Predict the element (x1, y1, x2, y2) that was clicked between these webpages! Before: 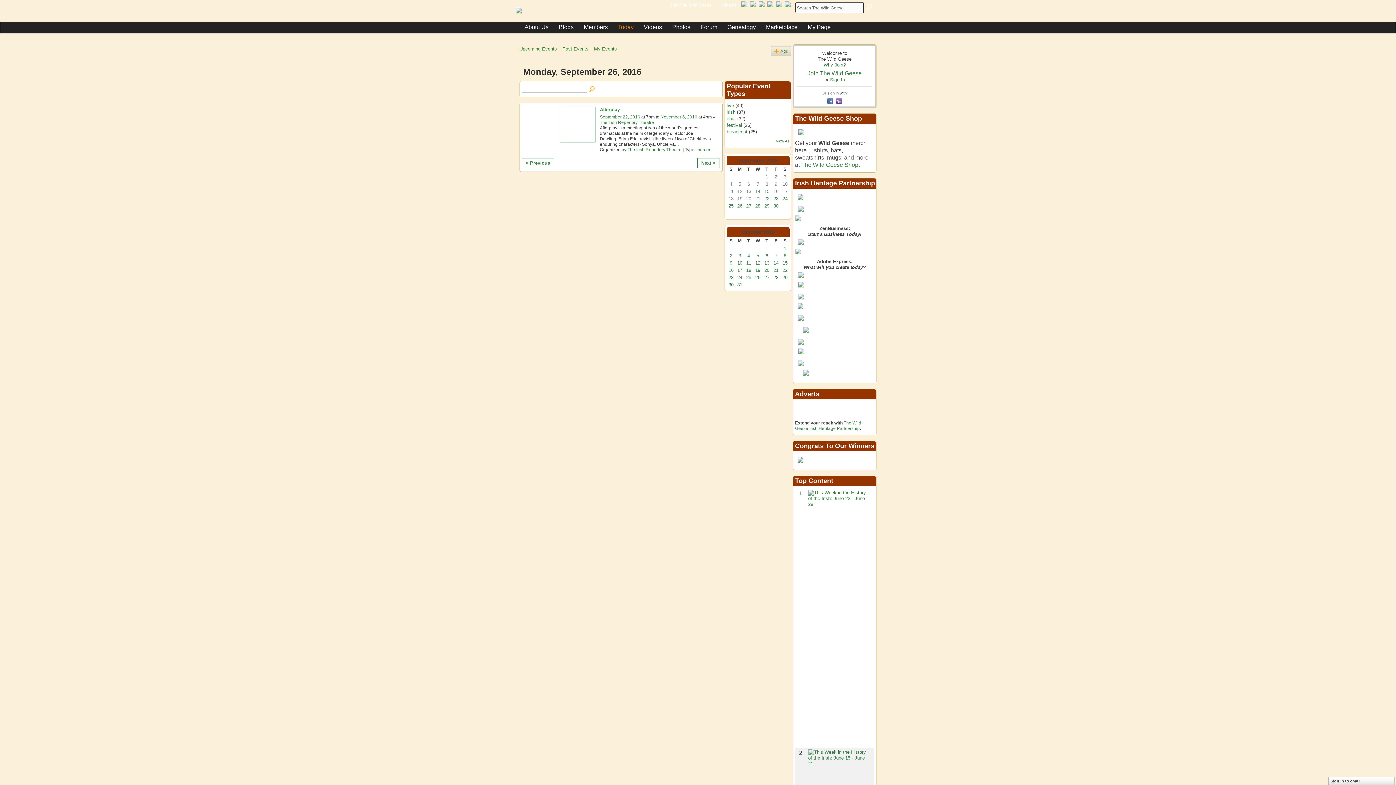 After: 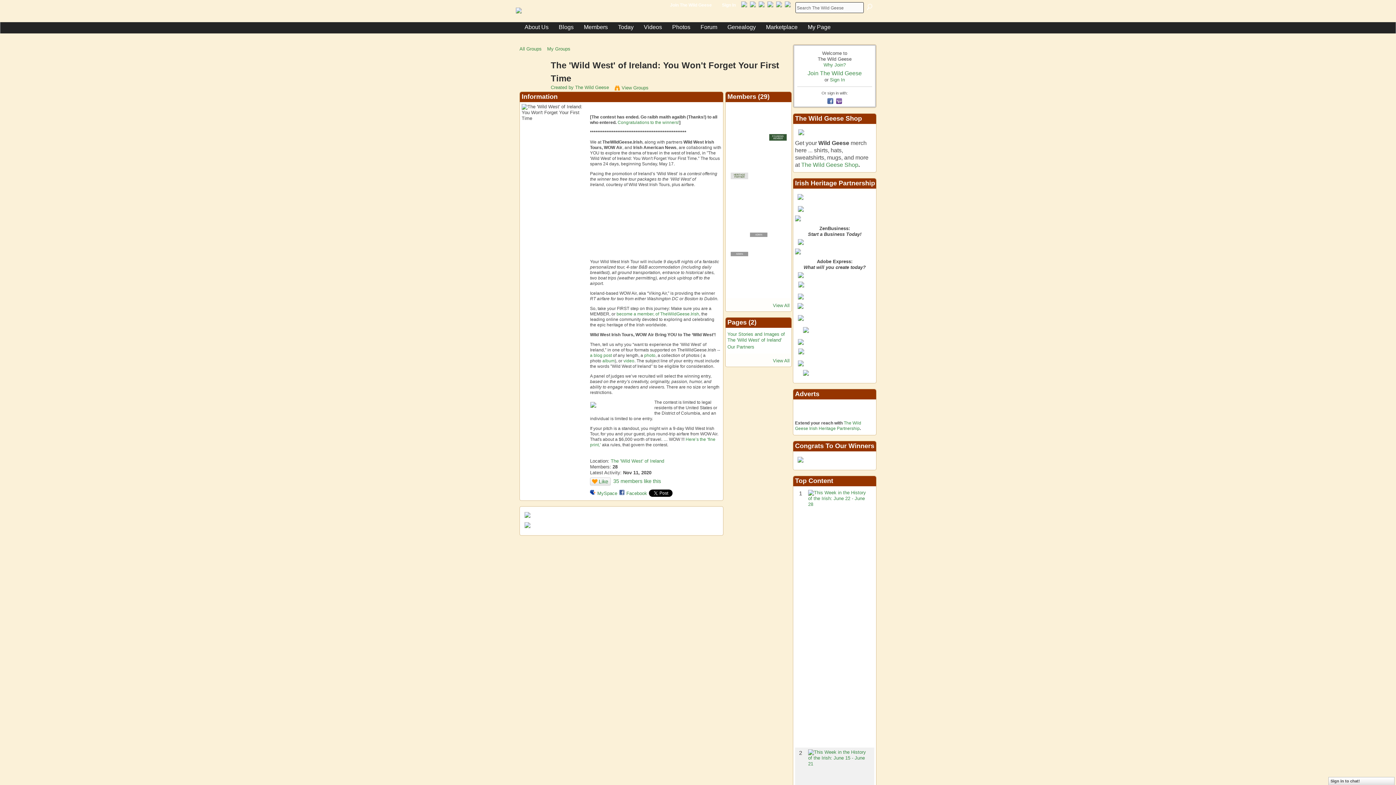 Action: bbox: (795, 457, 874, 462)